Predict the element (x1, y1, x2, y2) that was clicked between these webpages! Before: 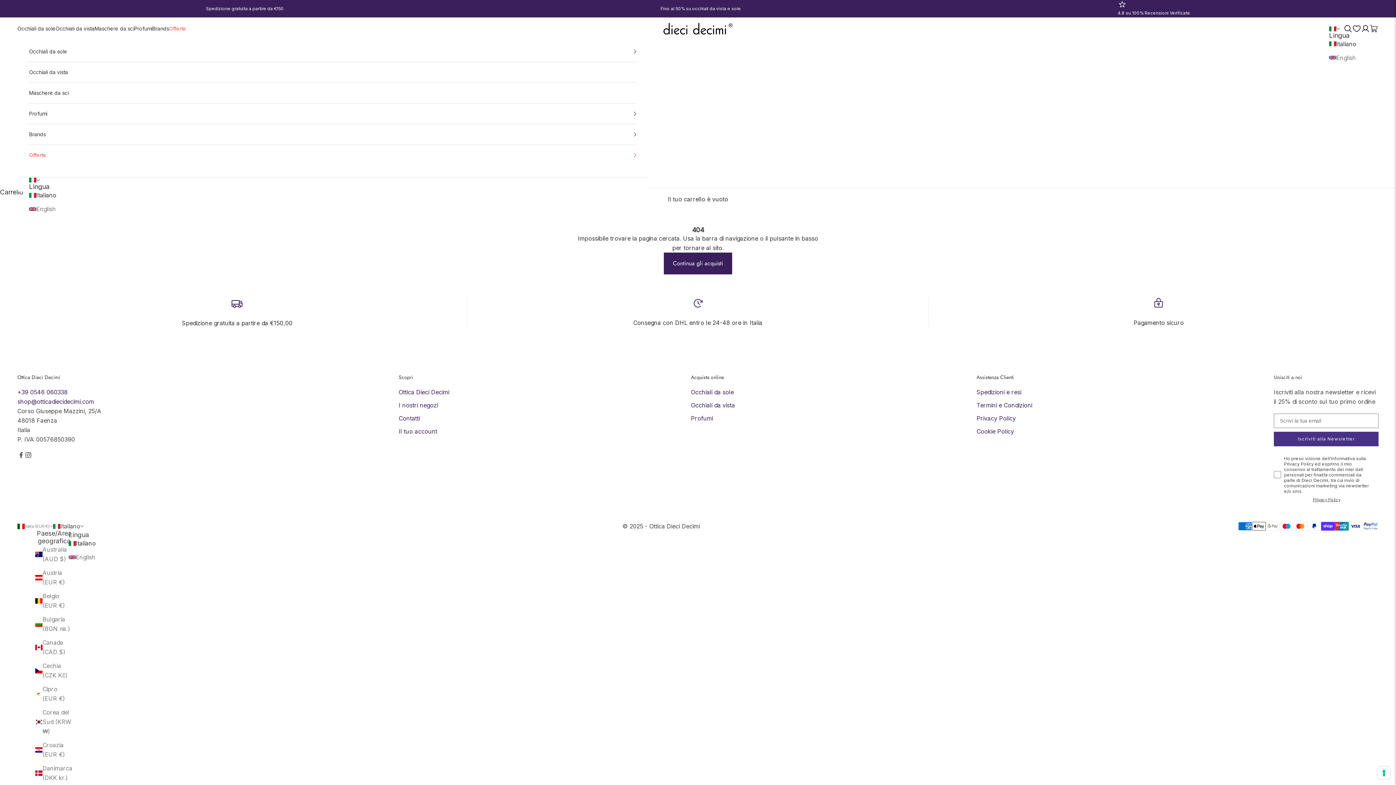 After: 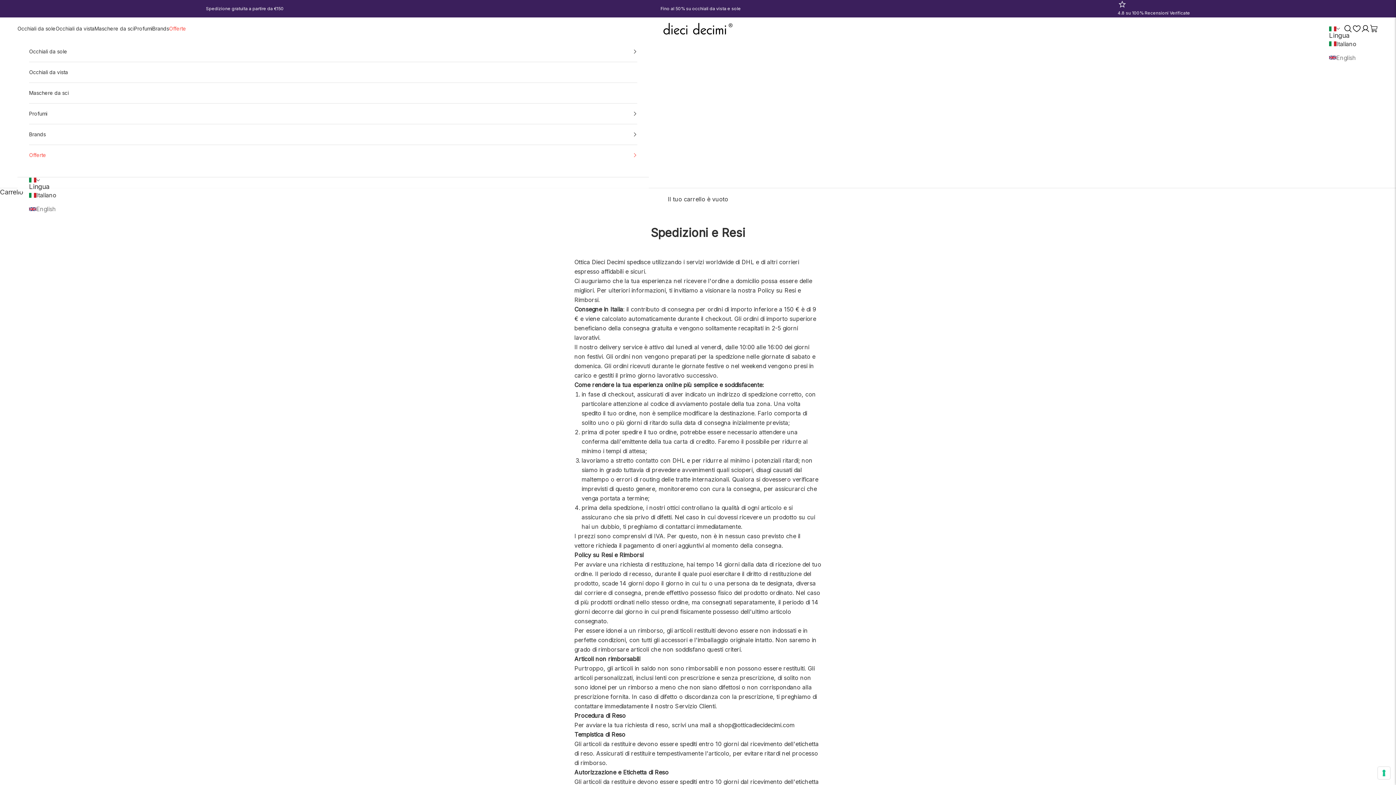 Action: bbox: (976, 388, 1021, 396) label: Spedizioni e resi